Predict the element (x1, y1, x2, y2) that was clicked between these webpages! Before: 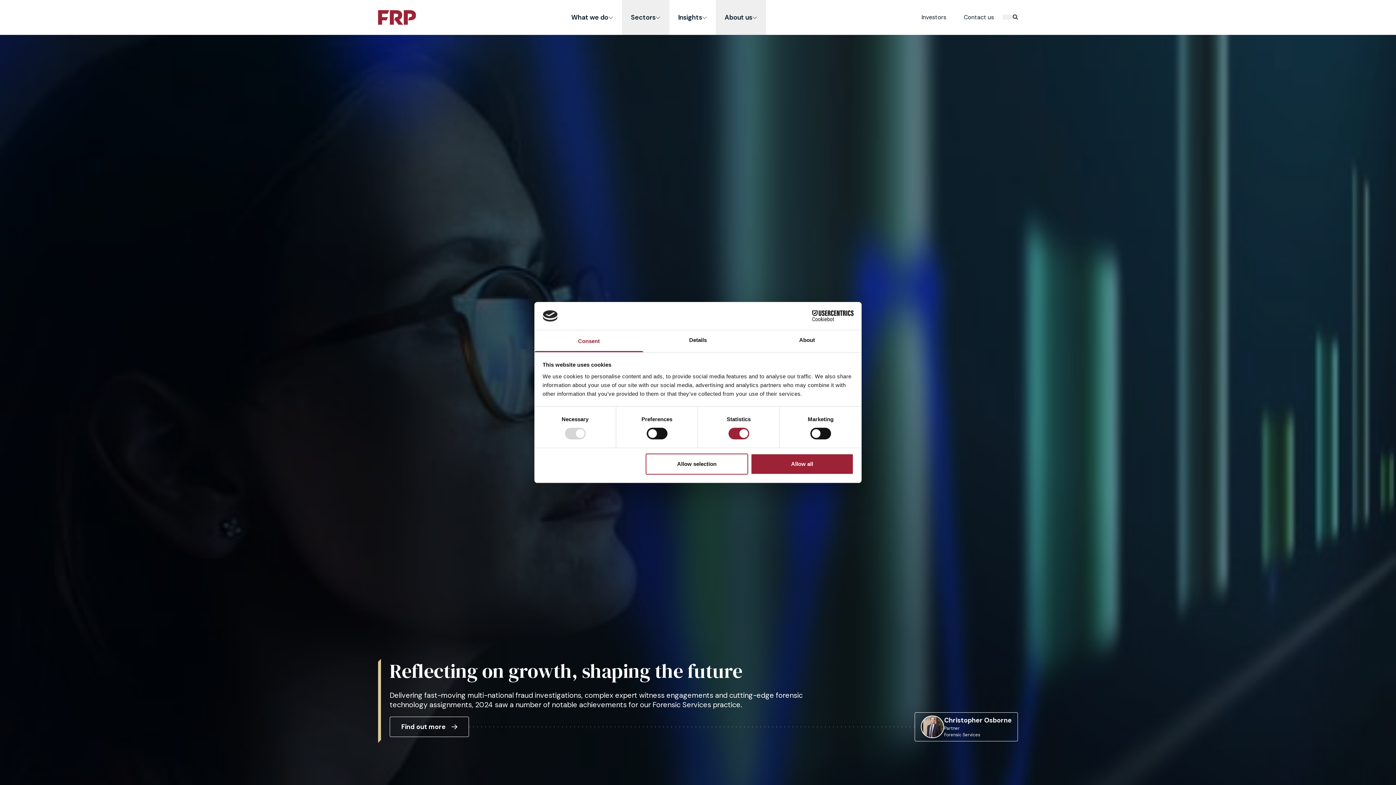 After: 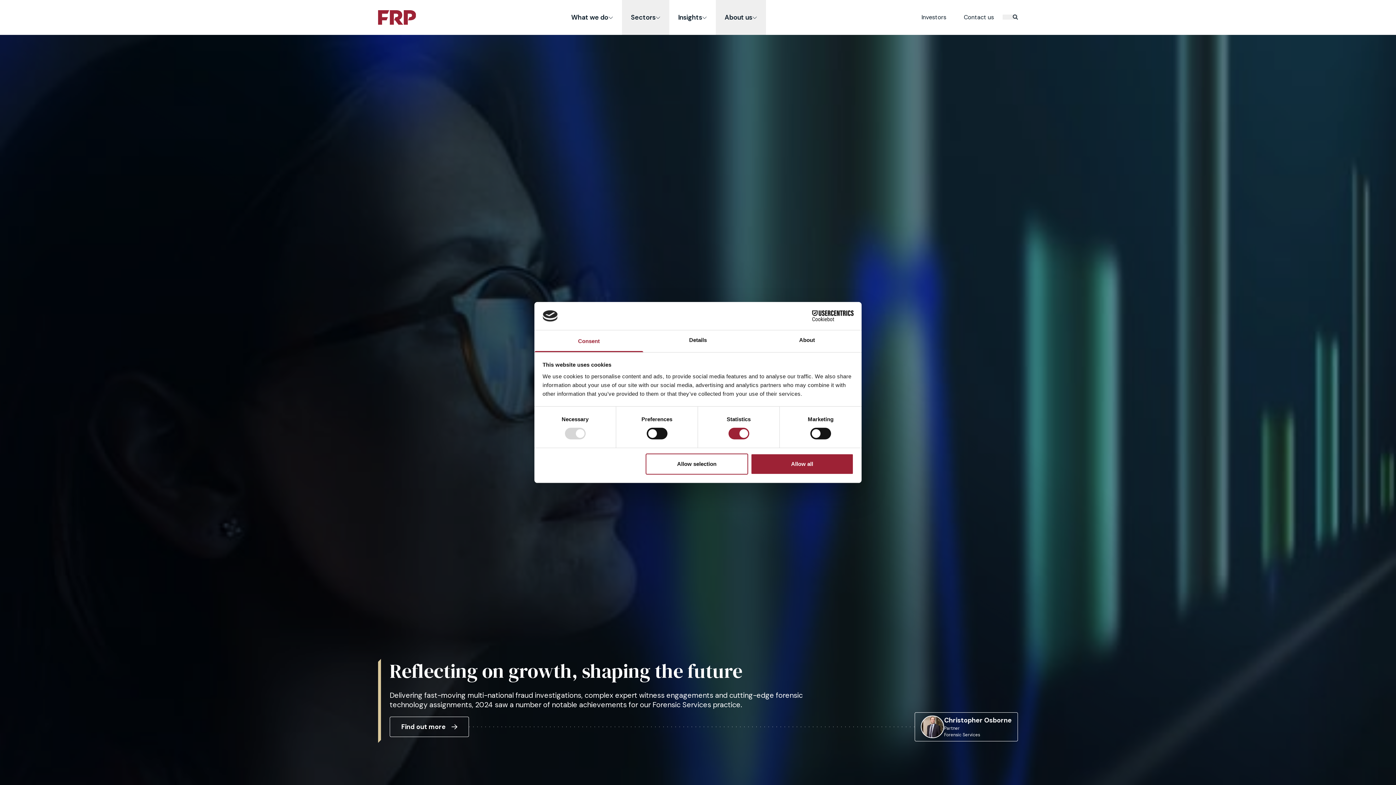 Action: label: FRP Advisory bbox: (378, 10, 415, 24)